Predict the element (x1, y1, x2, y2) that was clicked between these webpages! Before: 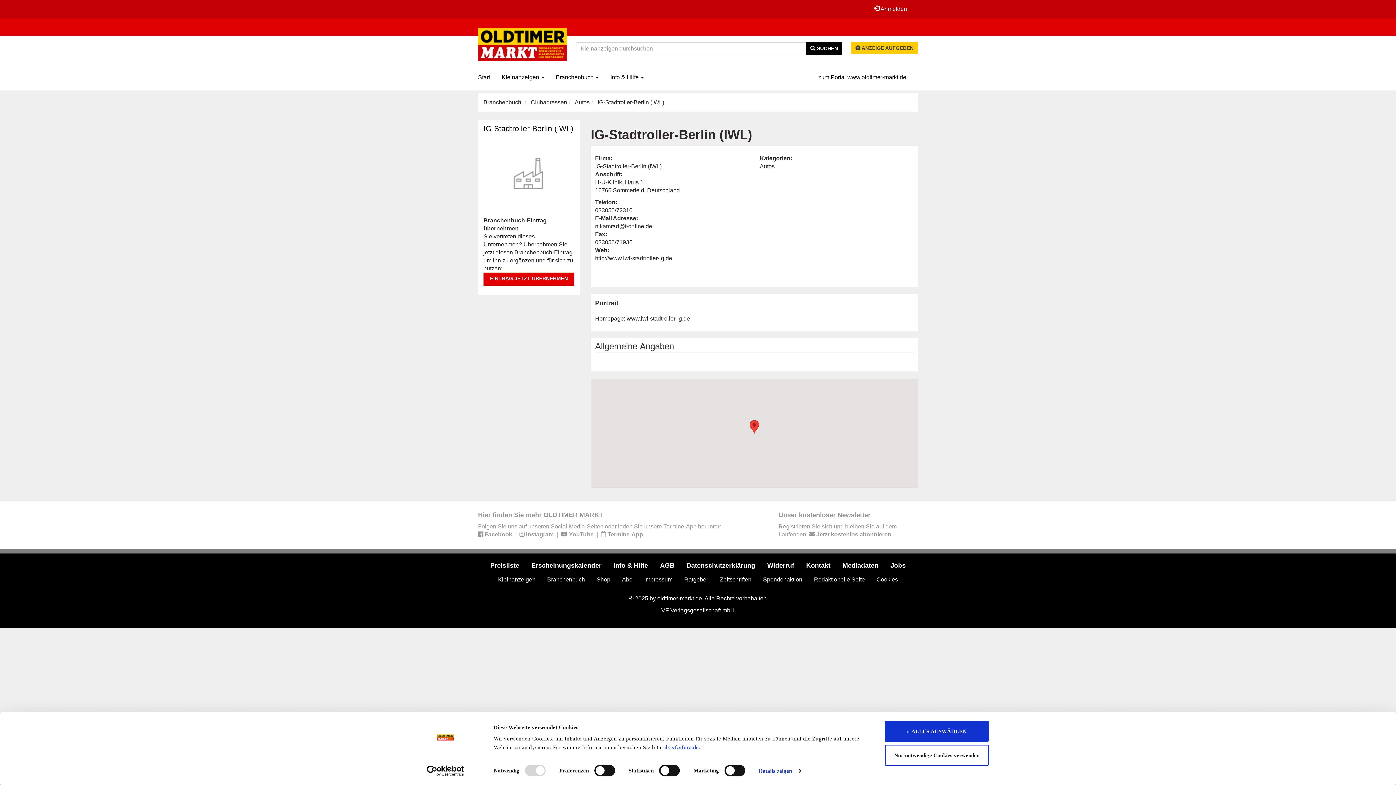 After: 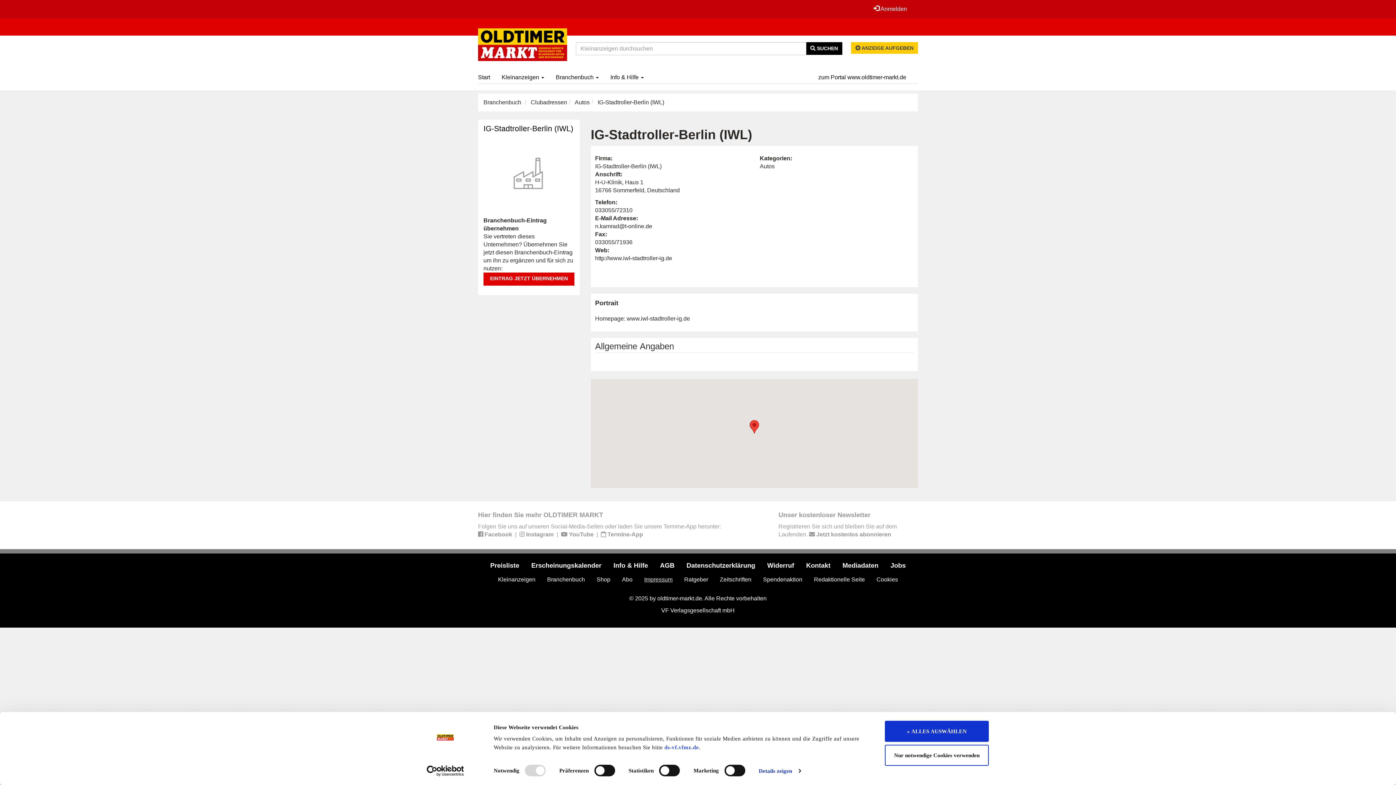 Action: label: Impressum bbox: (639, 571, 677, 588)